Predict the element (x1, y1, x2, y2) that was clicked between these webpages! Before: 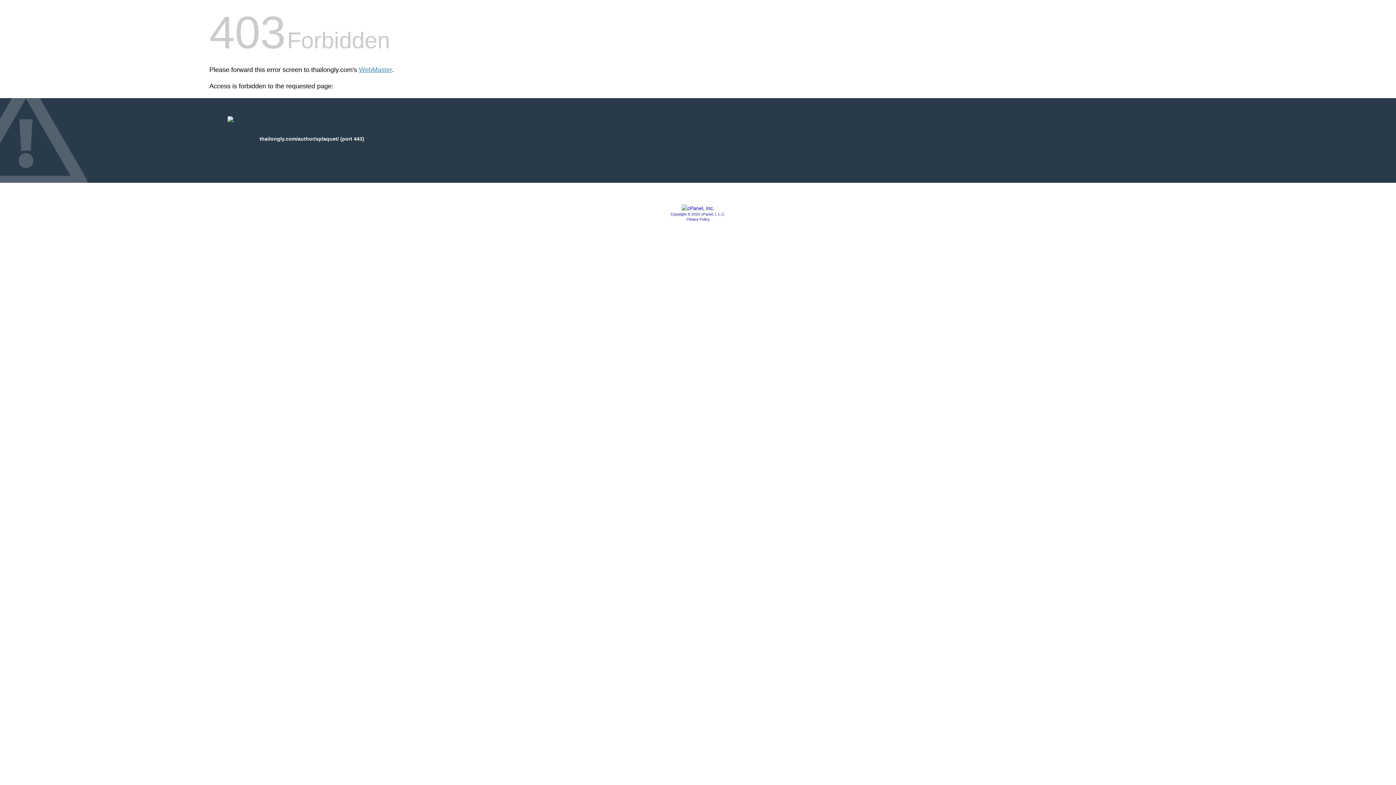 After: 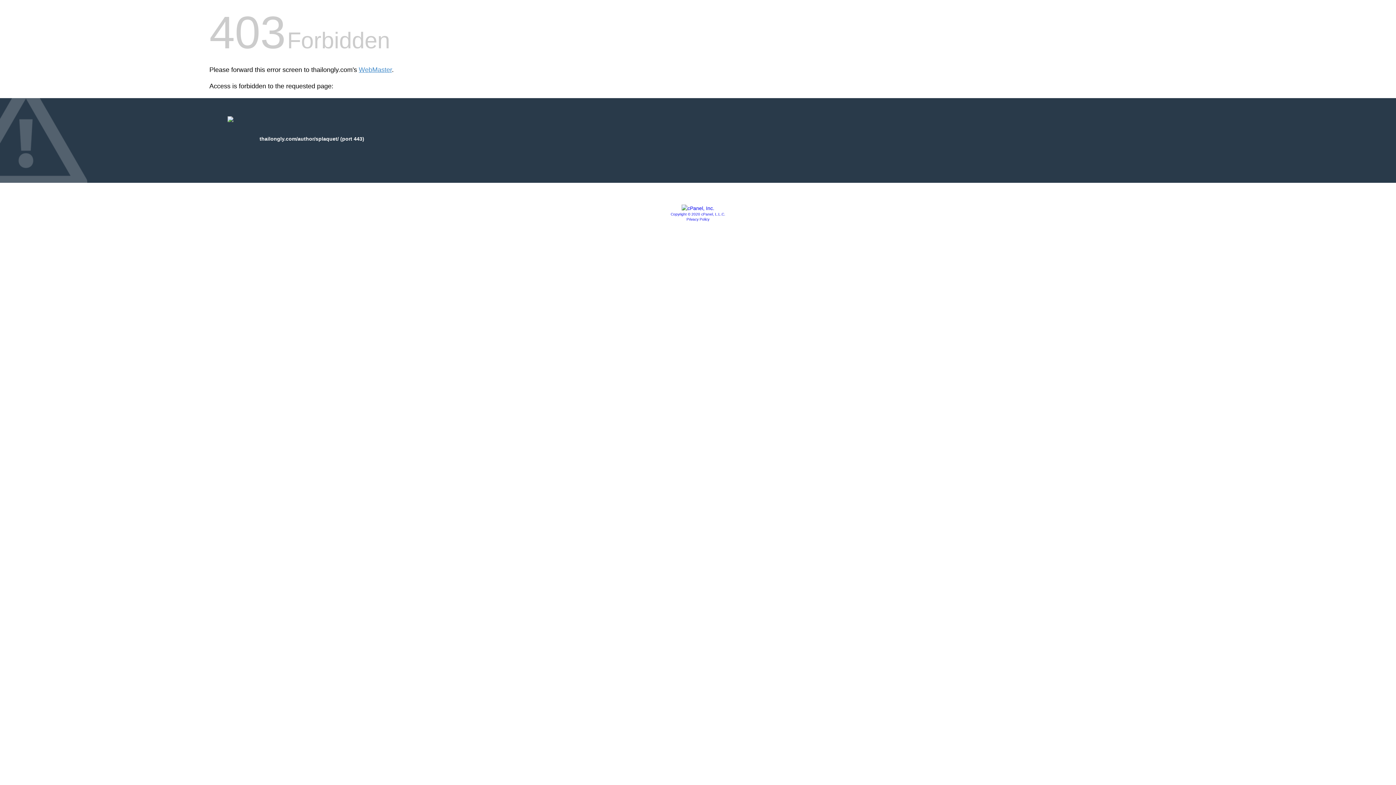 Action: label: Copyright © 2020 cPanel, L.L.C. bbox: (670, 212, 725, 216)